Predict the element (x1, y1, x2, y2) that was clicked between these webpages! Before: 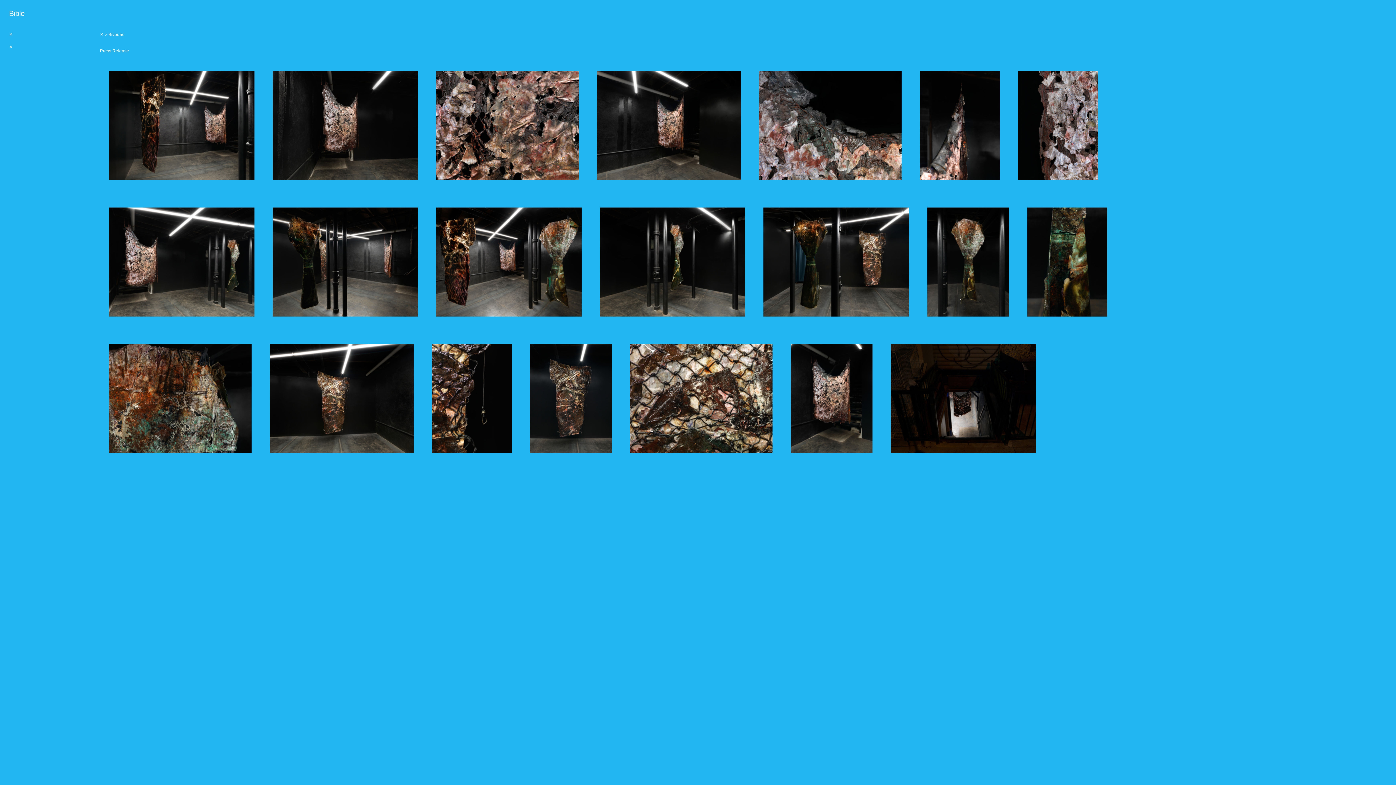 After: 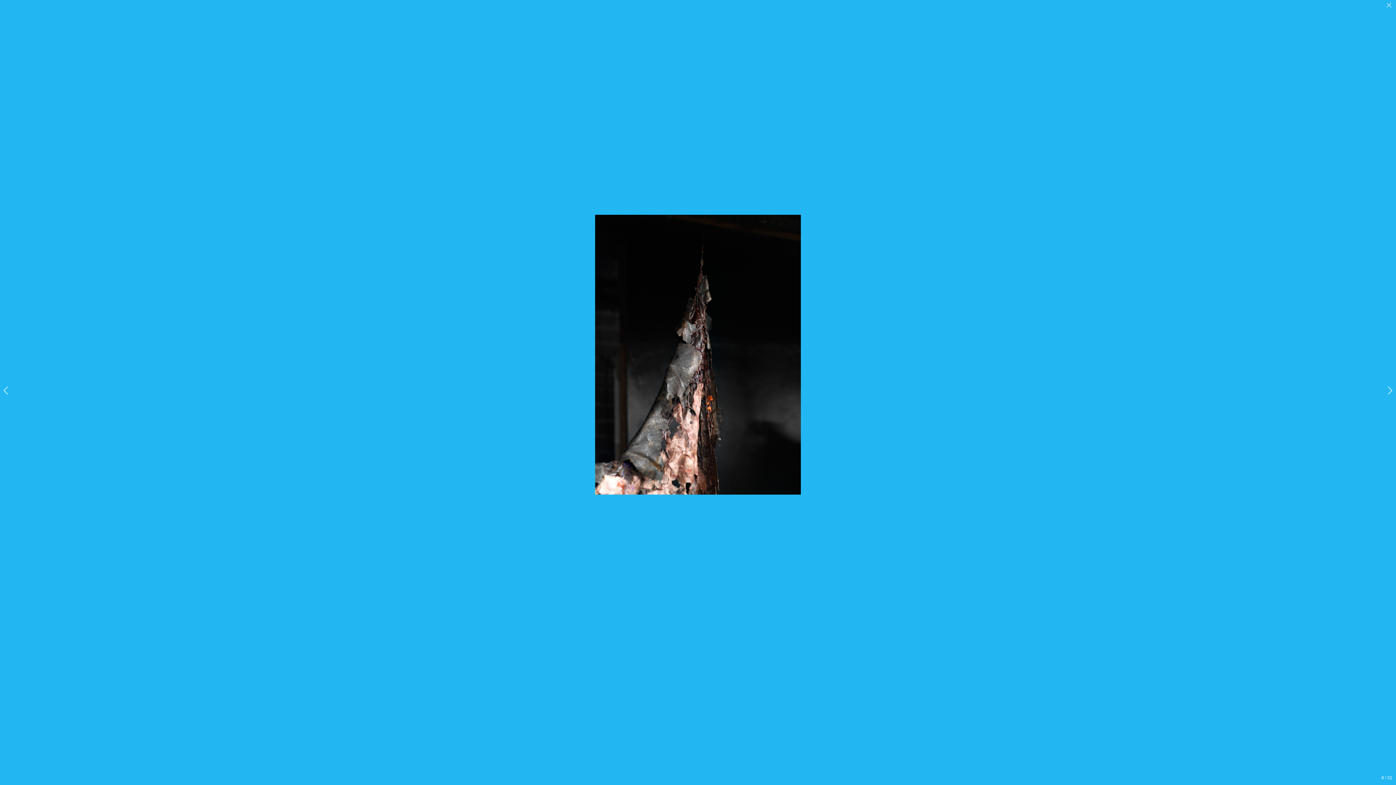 Action: bbox: (920, 70, 1000, 180)